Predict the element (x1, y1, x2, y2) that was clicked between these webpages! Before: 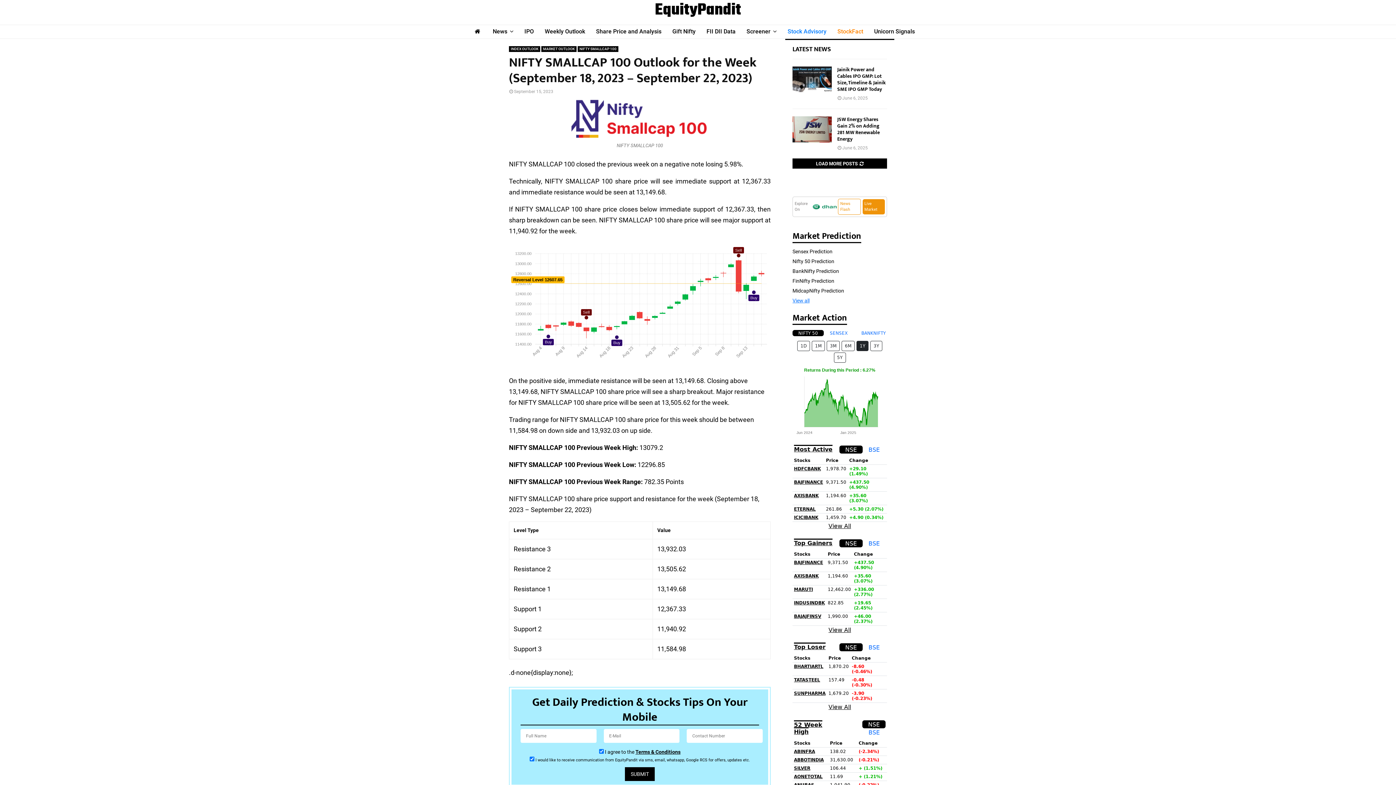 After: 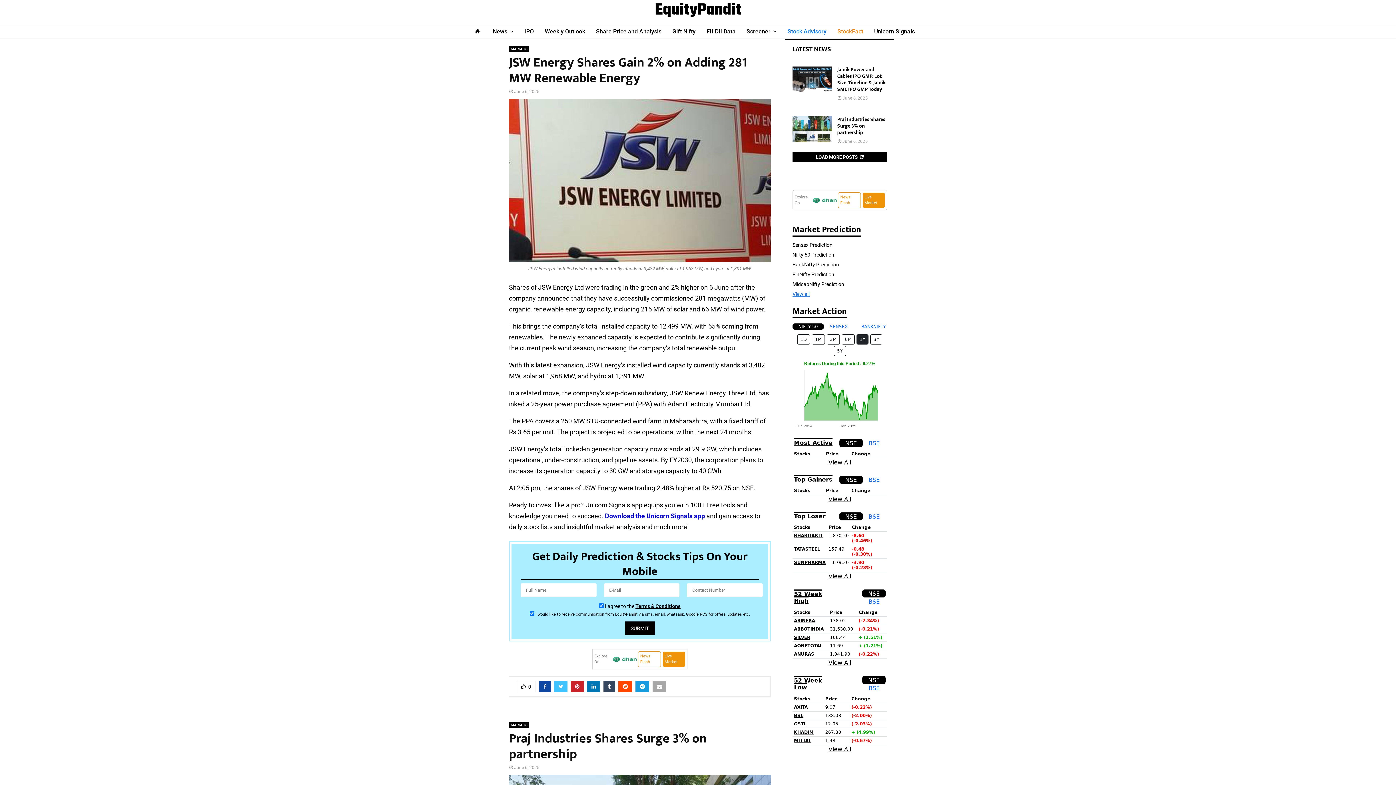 Action: bbox: (792, 116, 832, 142)